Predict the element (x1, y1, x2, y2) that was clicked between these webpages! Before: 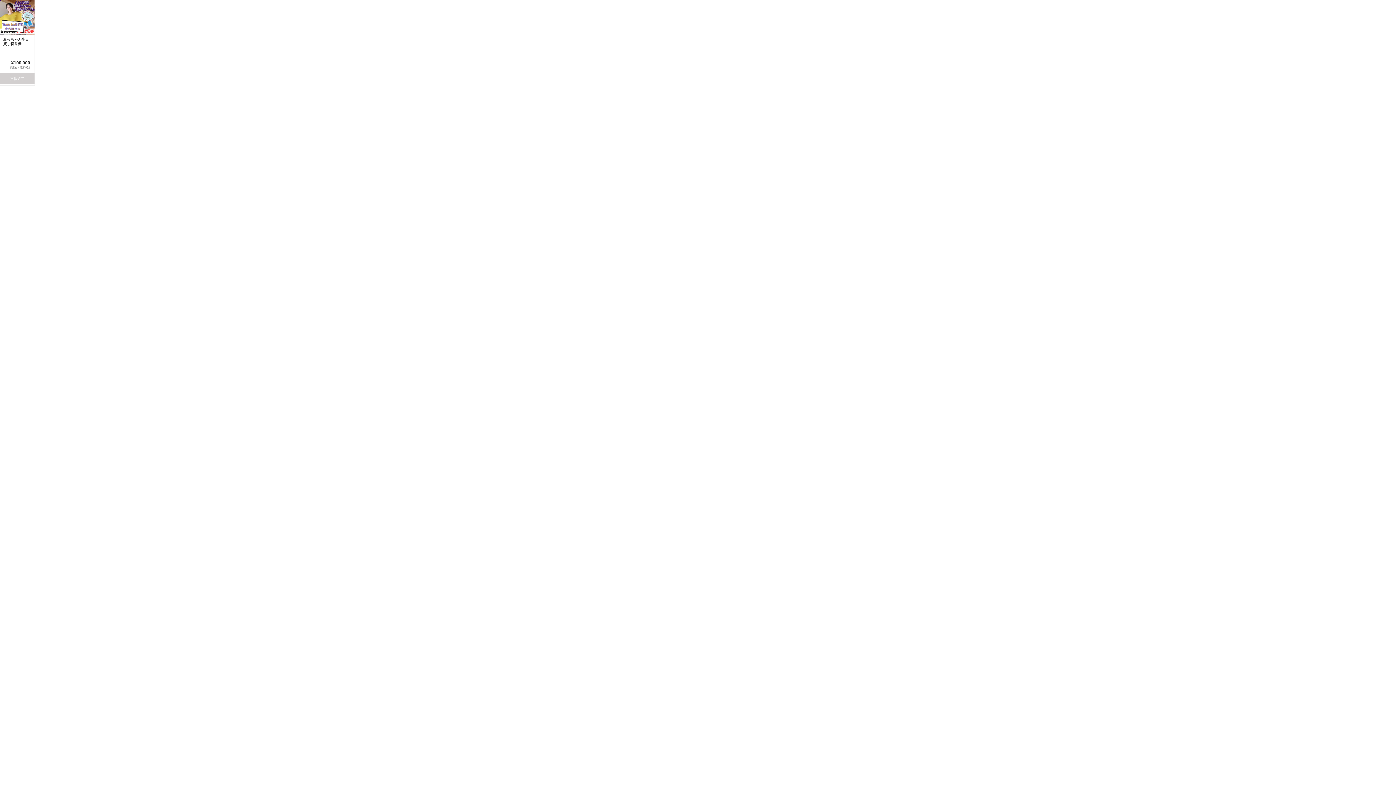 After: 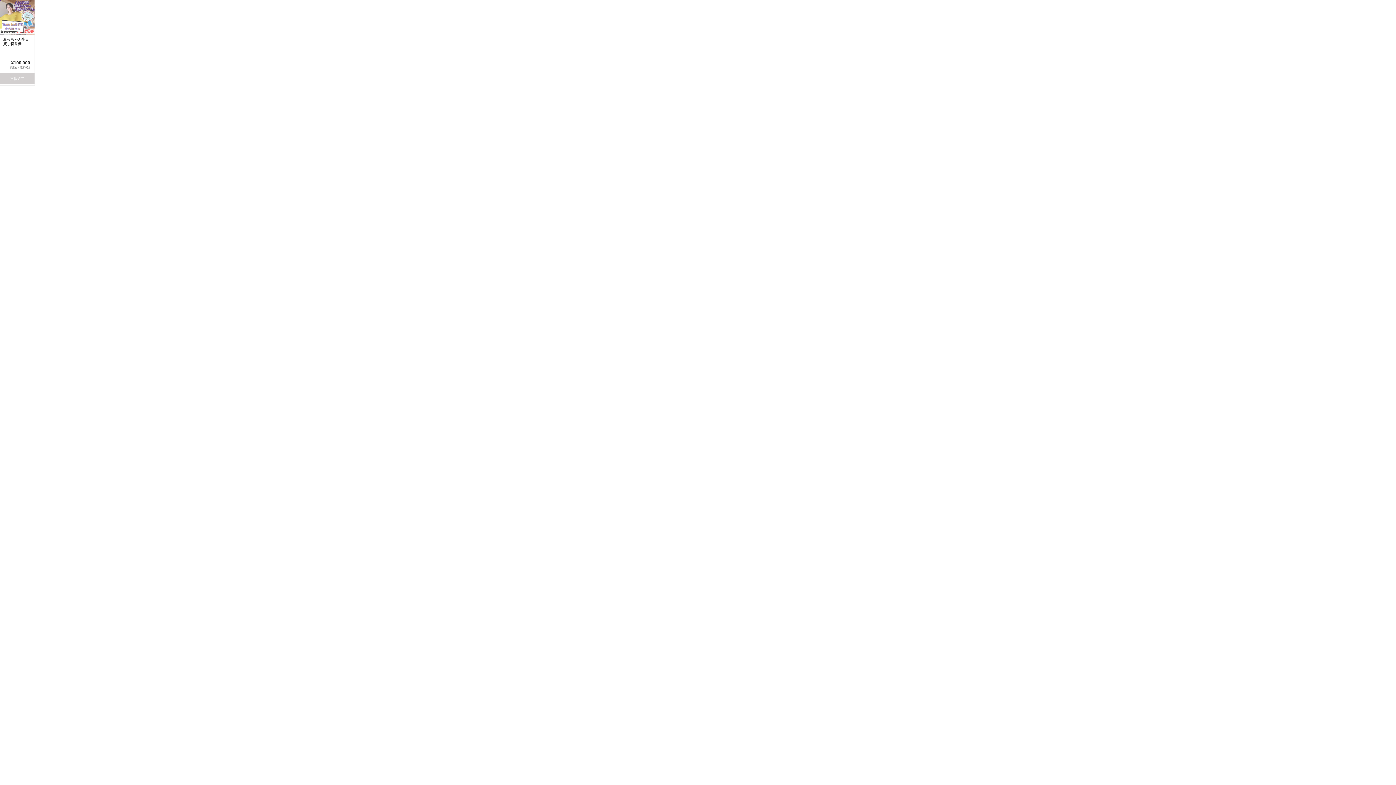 Action: bbox: (0, 1, 34, 7)